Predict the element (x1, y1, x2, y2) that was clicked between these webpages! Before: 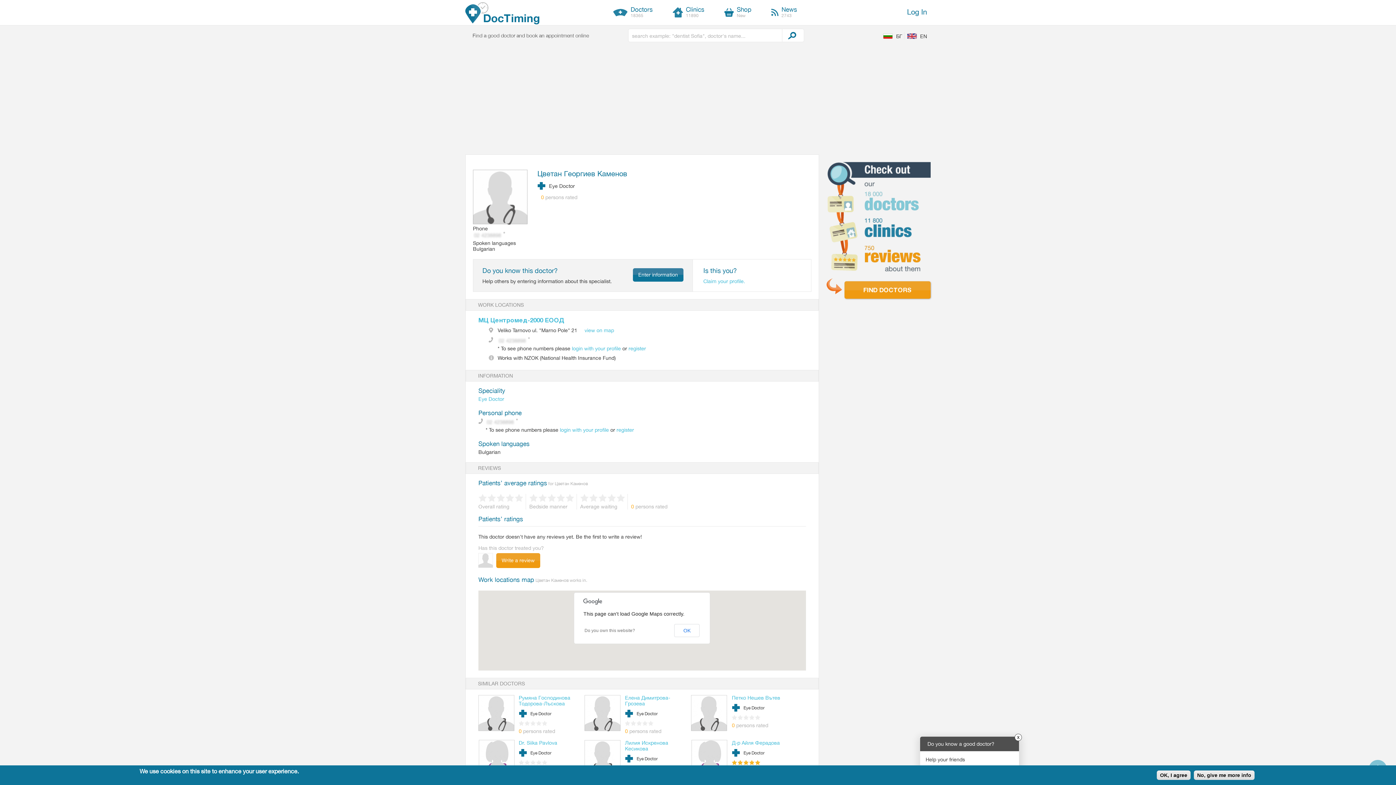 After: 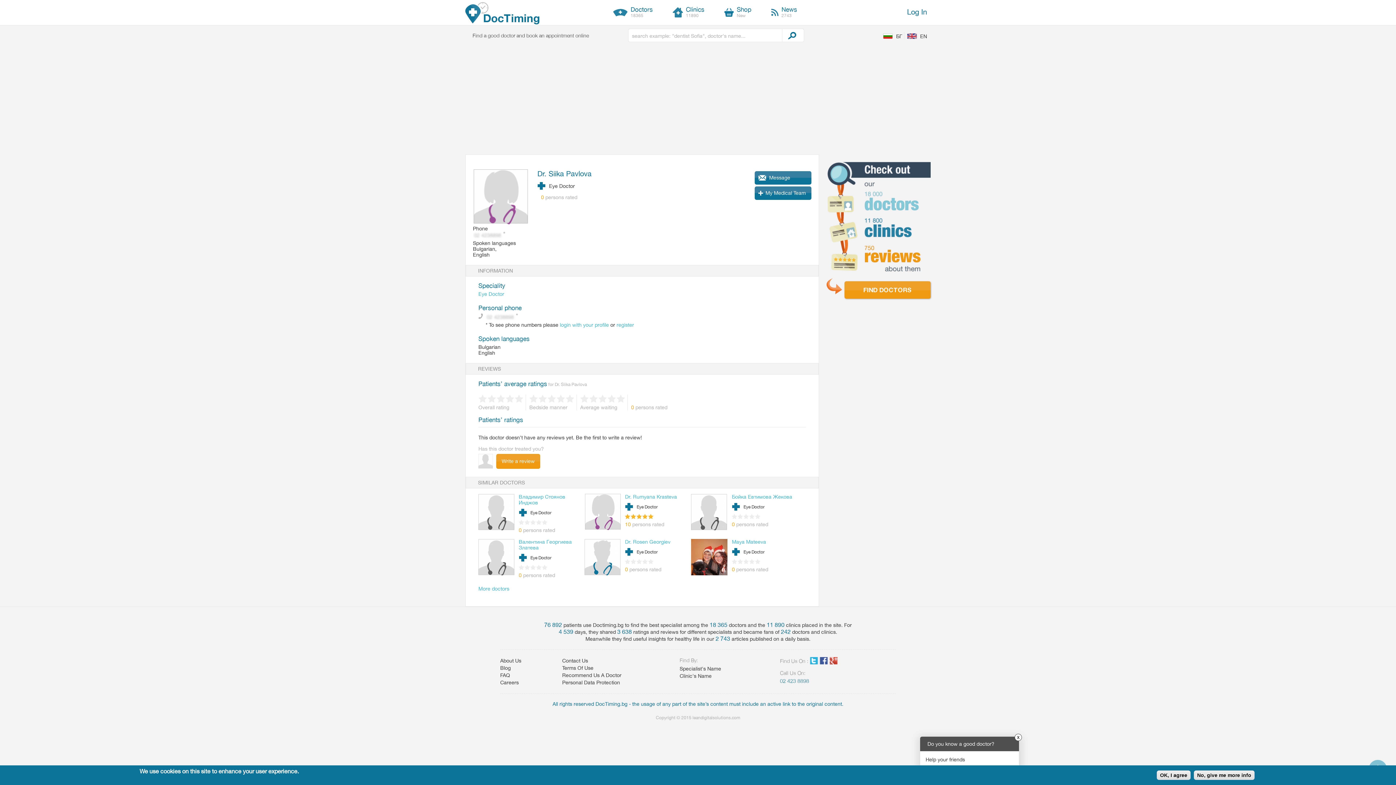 Action: bbox: (518, 740, 580, 746) label: Dr. Siika Pavlova